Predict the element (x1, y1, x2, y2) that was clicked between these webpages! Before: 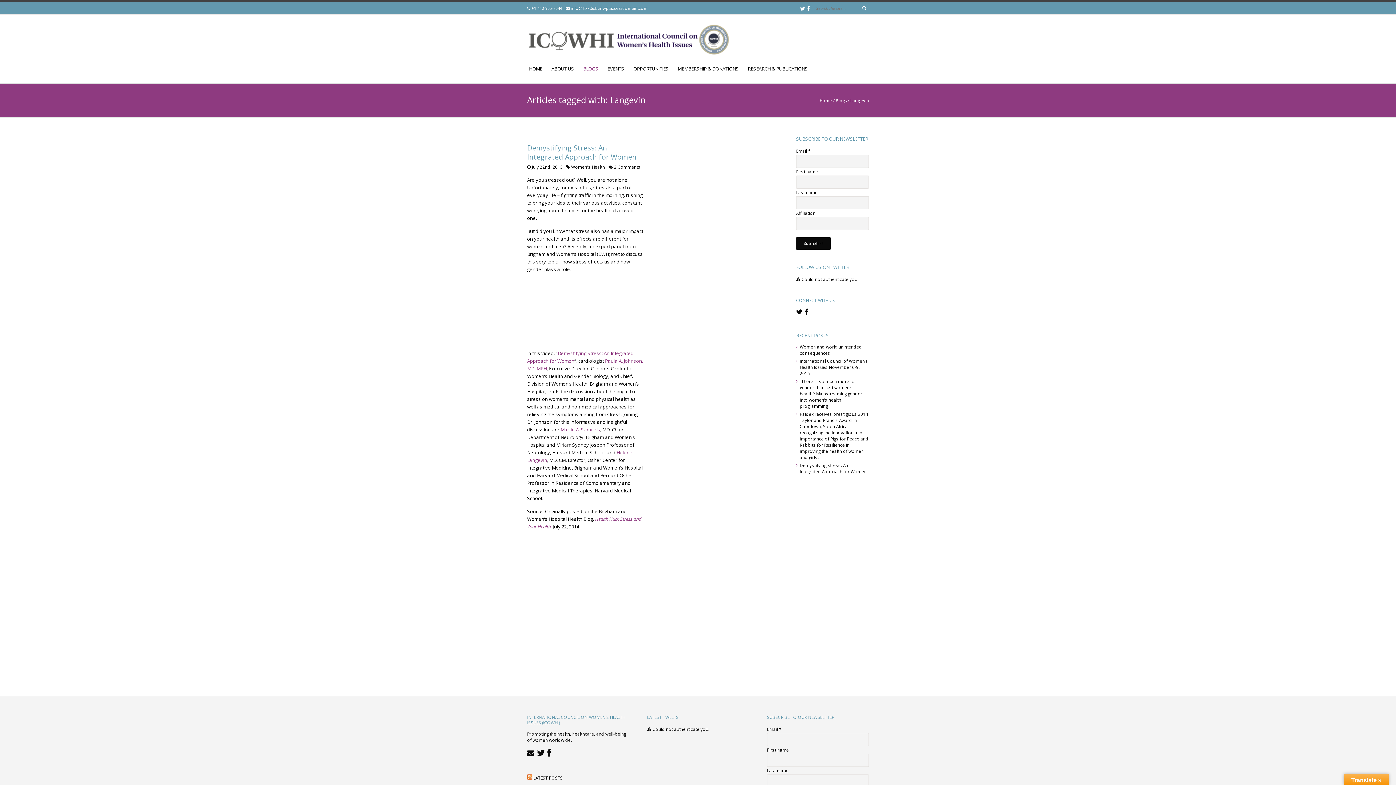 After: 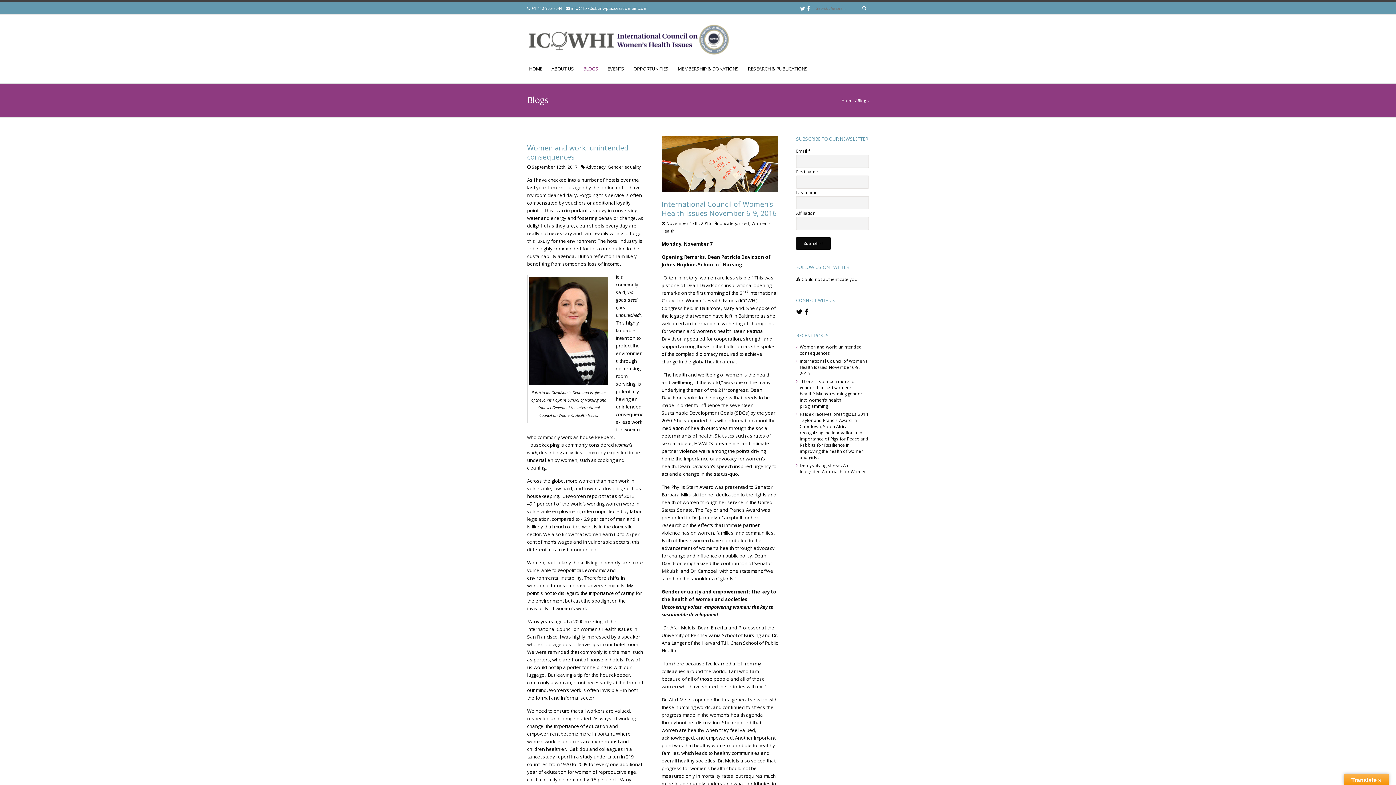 Action: bbox: (583, 61, 605, 76) label: BLOGS